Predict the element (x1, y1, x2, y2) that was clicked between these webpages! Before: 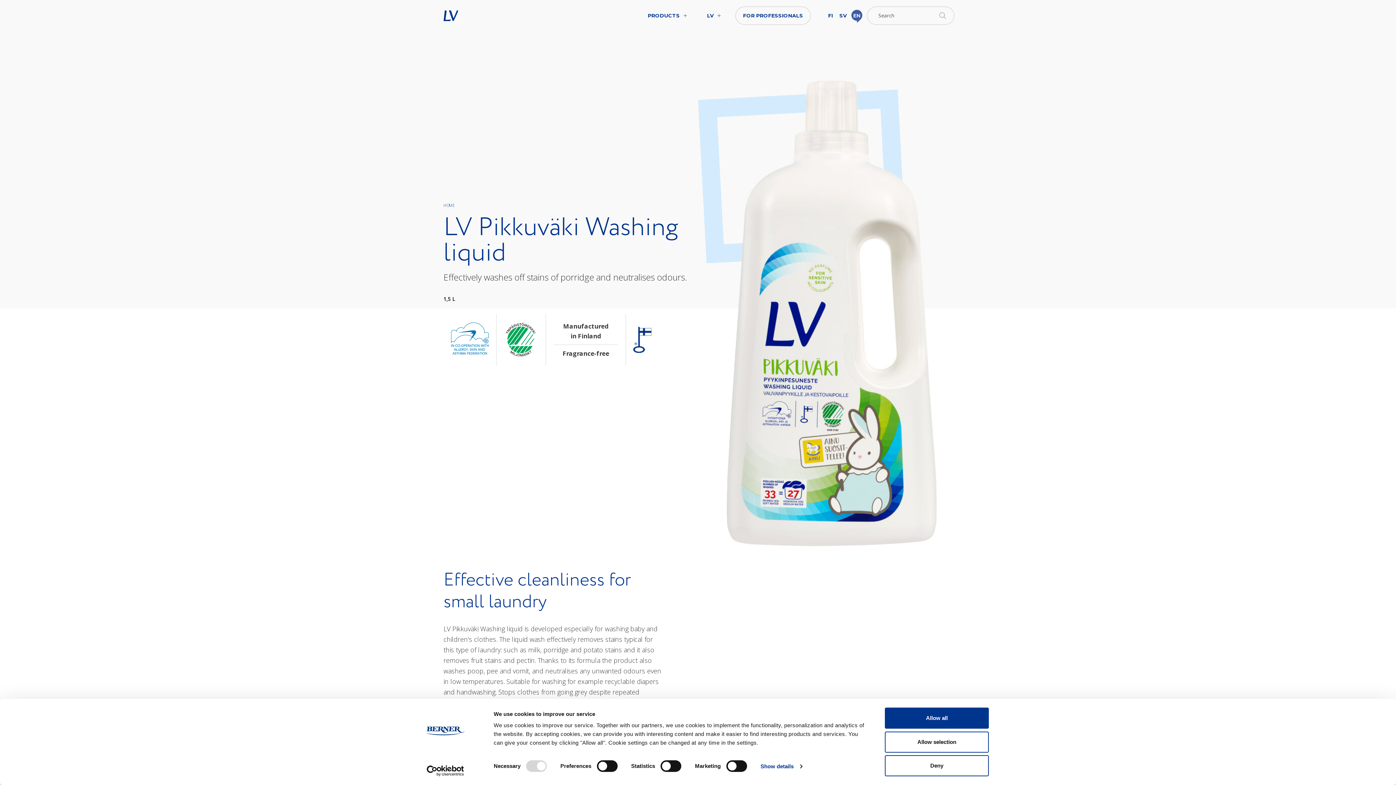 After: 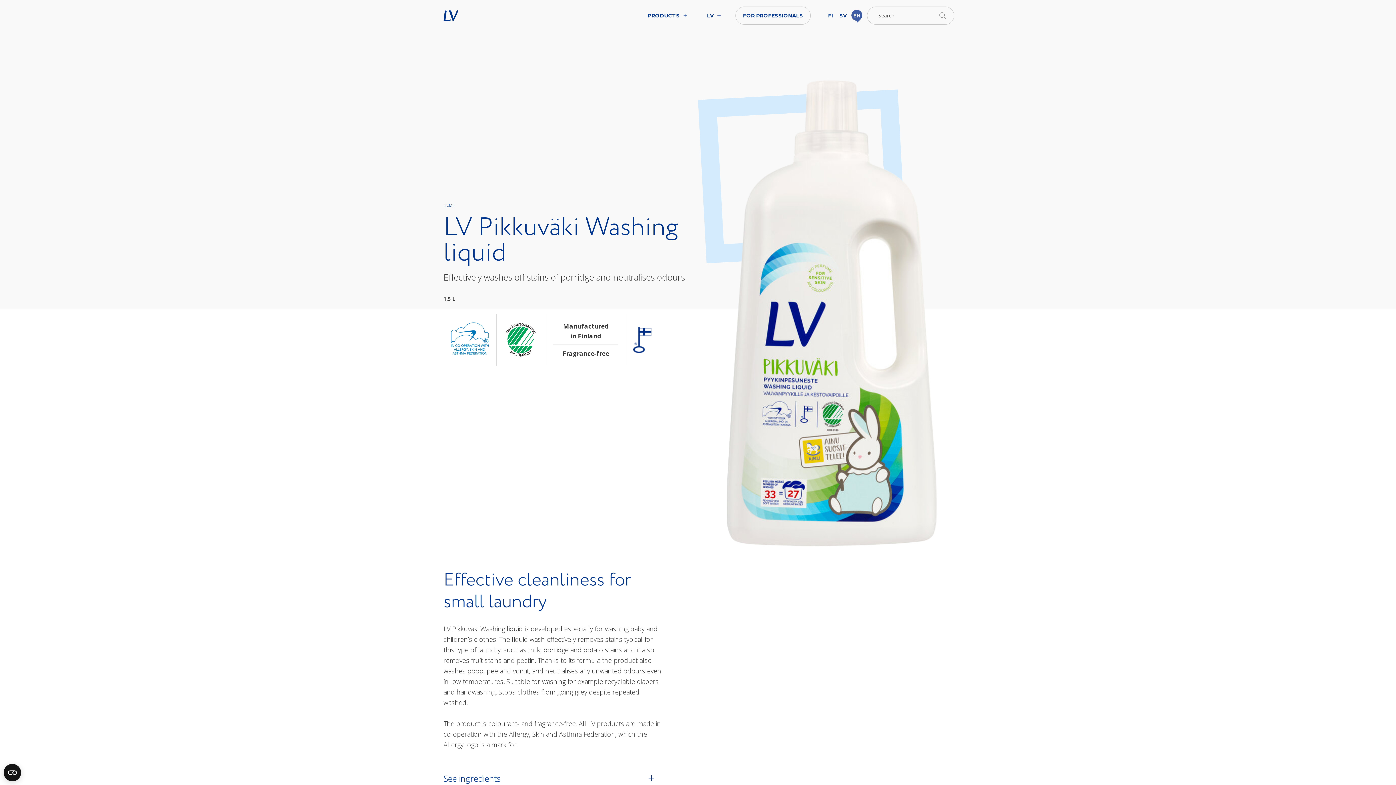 Action: bbox: (885, 731, 989, 752) label: Allow selection